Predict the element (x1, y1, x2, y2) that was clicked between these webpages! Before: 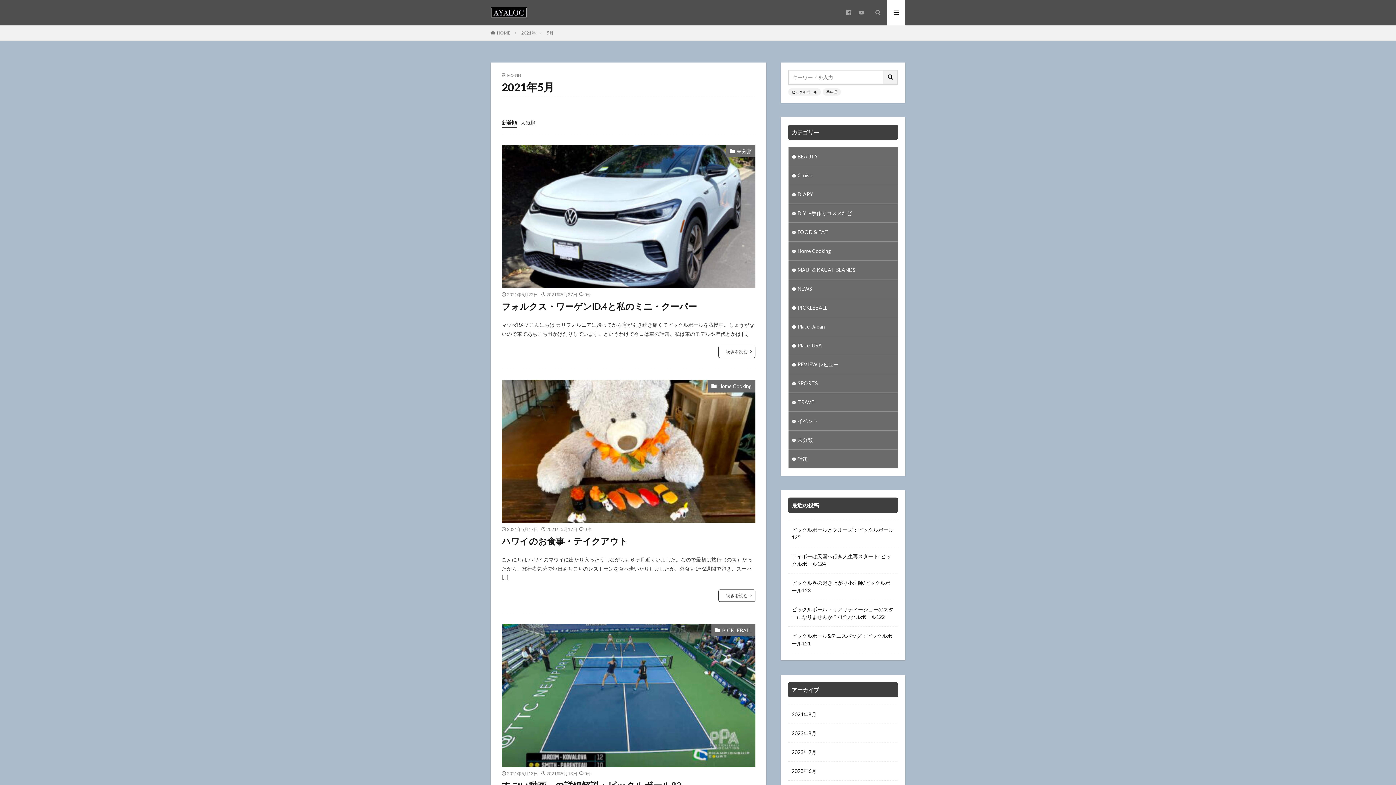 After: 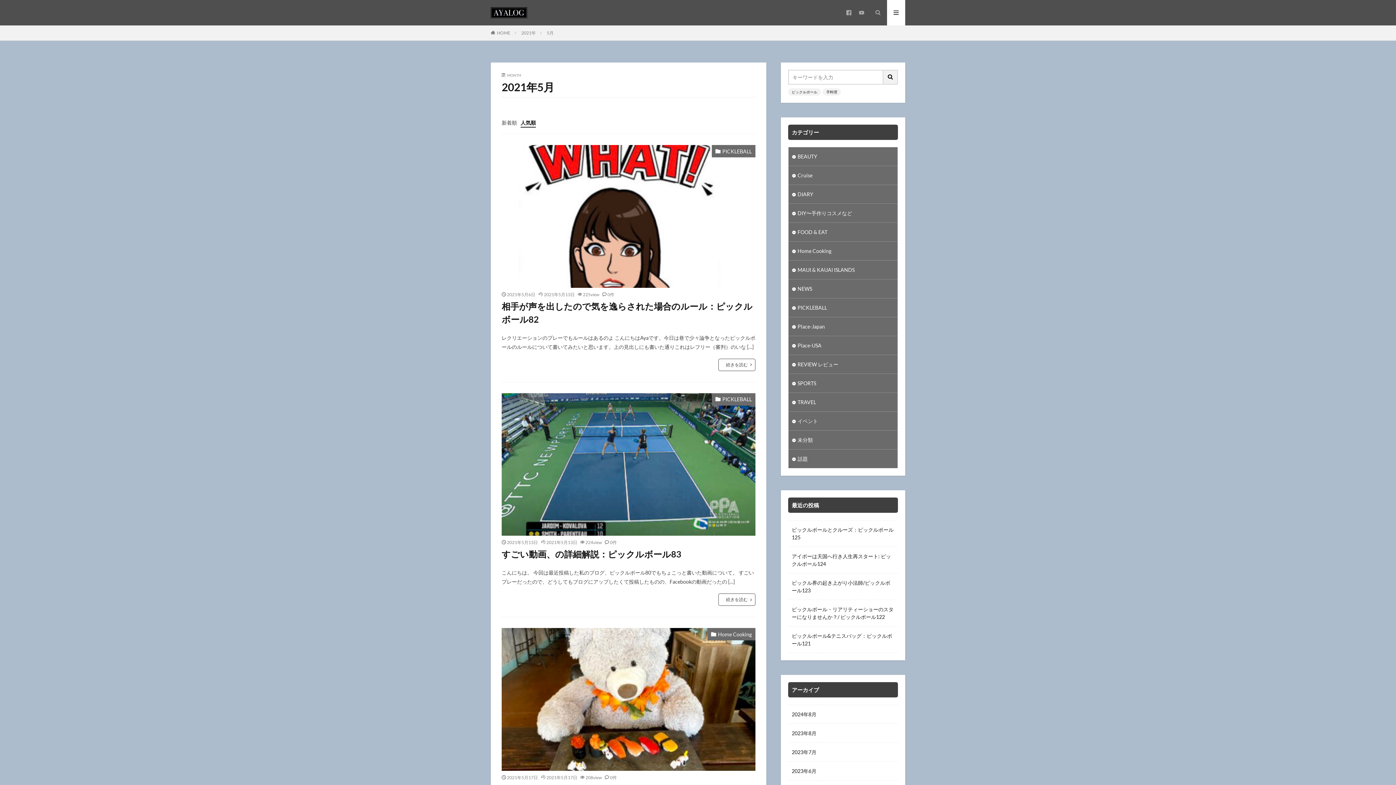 Action: label: 人気順 bbox: (520, 119, 536, 125)